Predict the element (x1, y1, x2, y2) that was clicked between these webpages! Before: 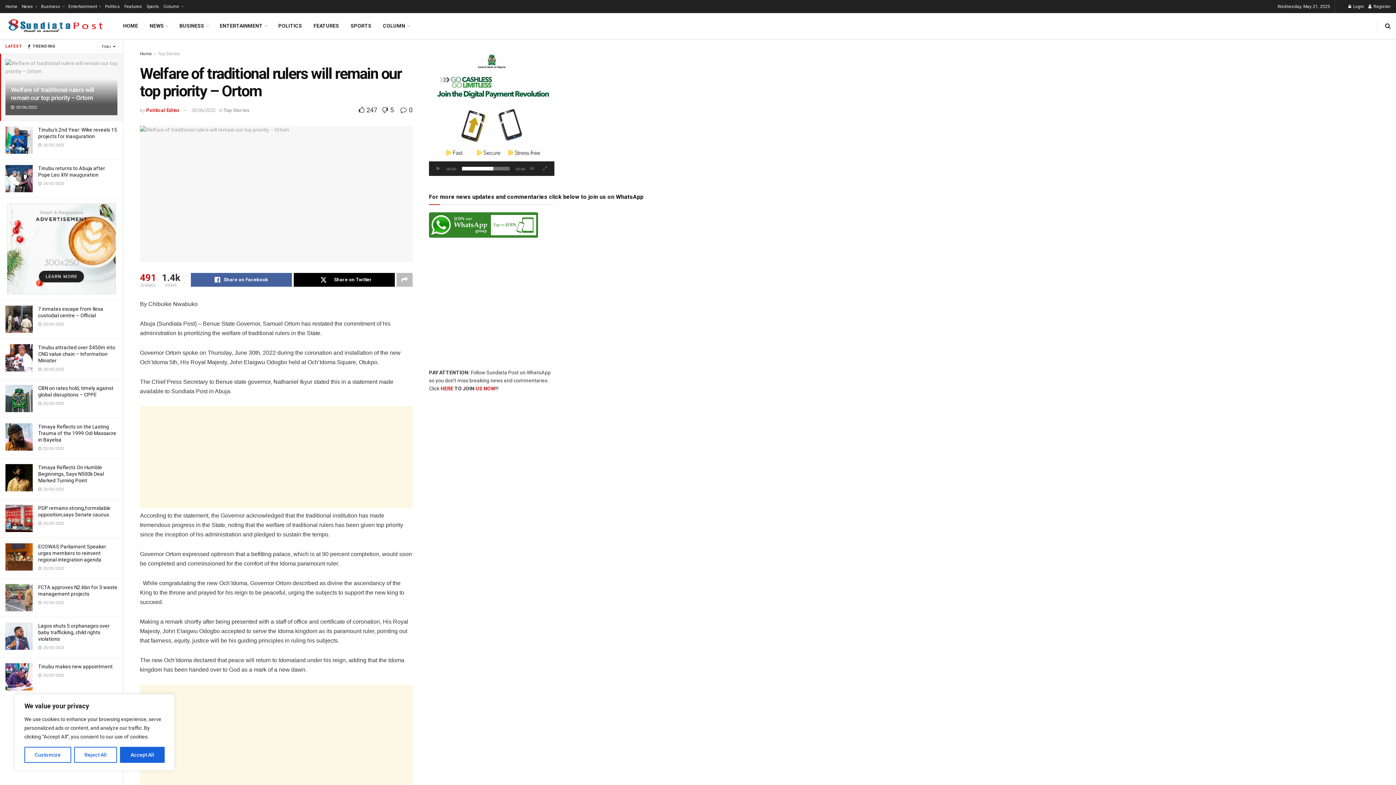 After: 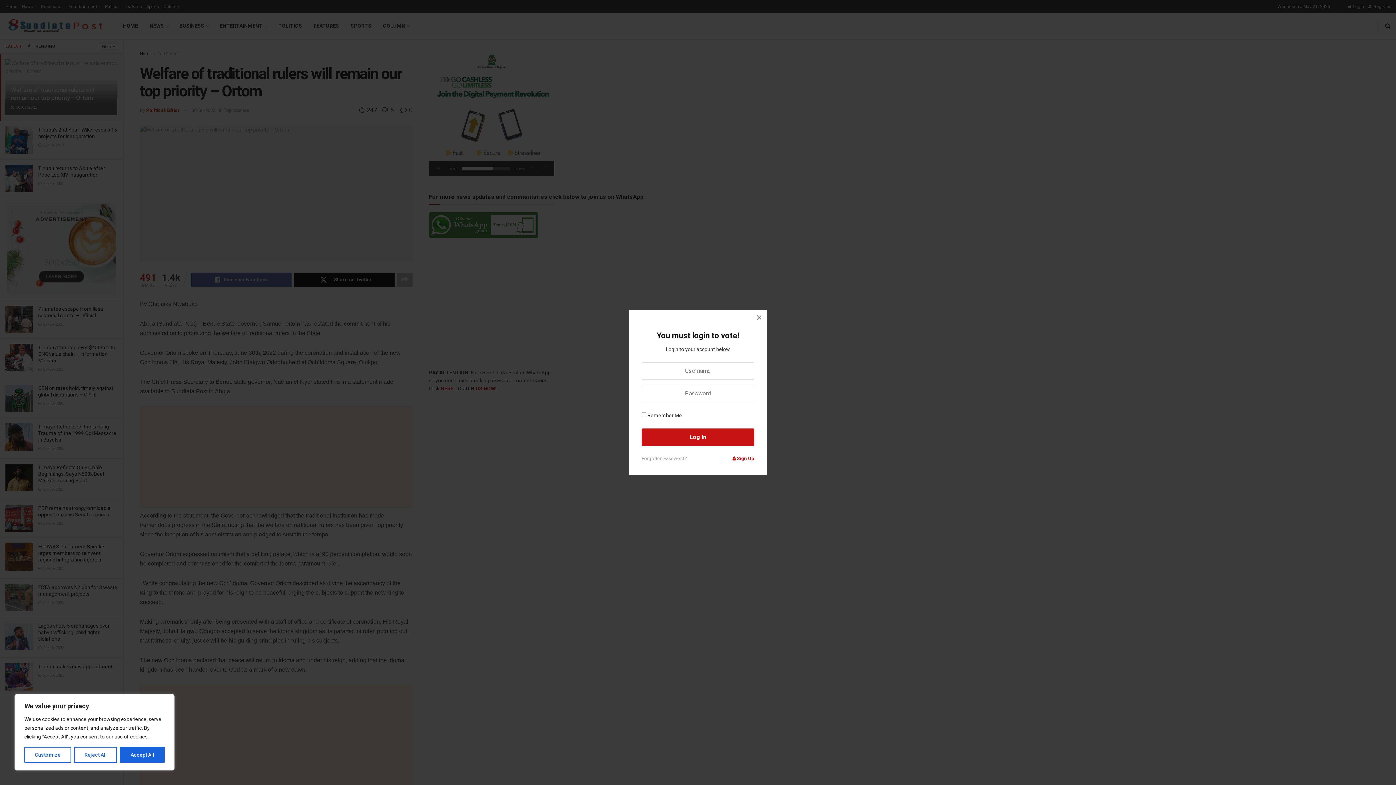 Action: bbox: (378, 106, 393, 113) label:  5